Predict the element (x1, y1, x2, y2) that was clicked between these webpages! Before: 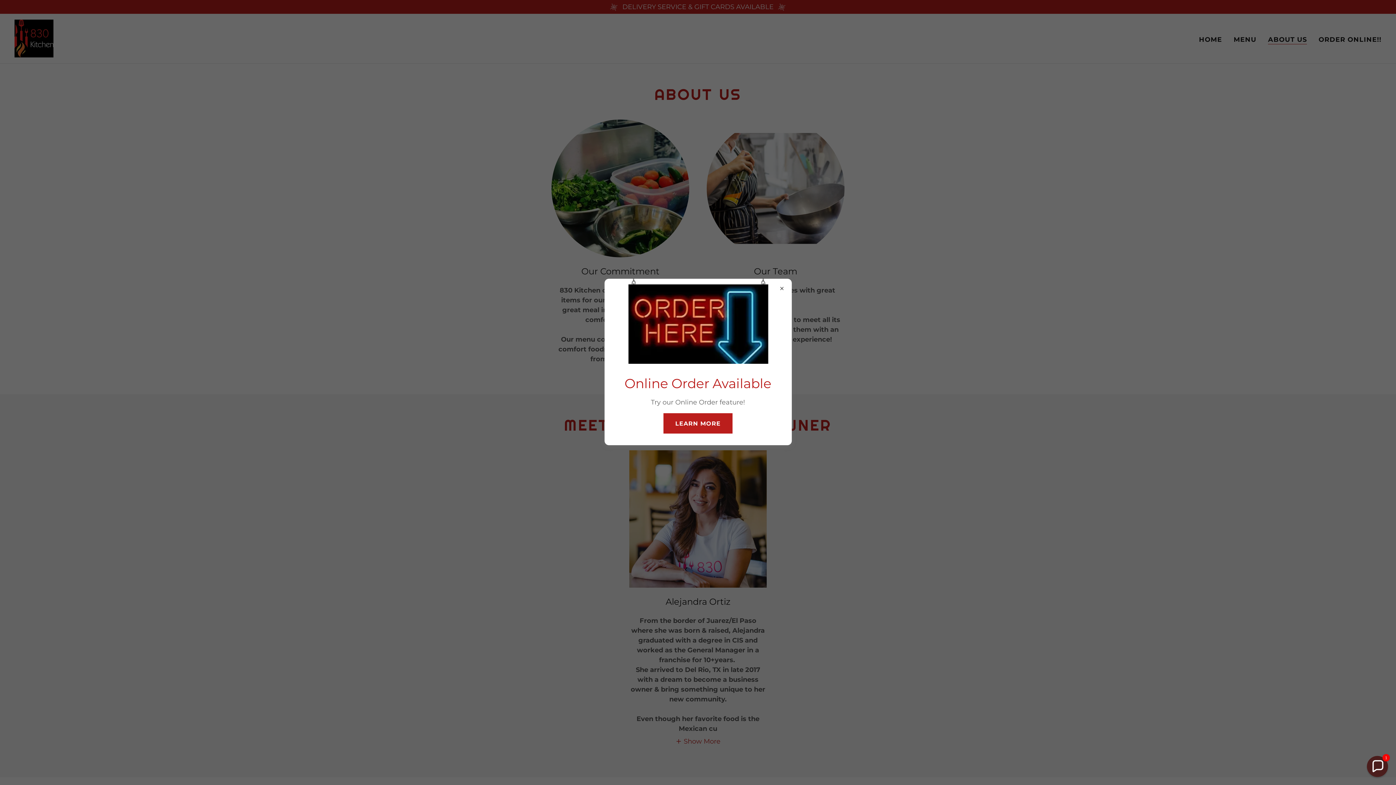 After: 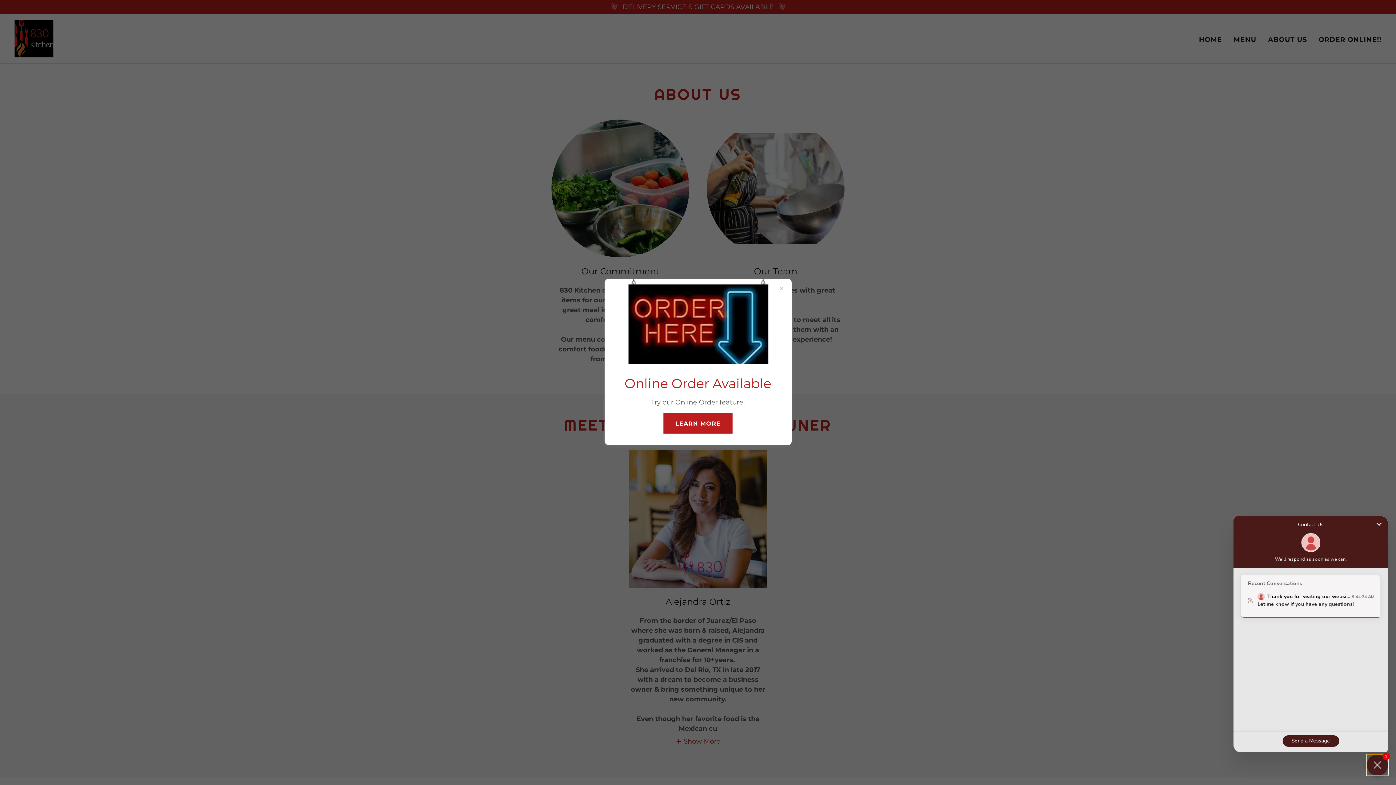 Action: bbox: (1367, 756, 1388, 777) label: Chat widget toggle